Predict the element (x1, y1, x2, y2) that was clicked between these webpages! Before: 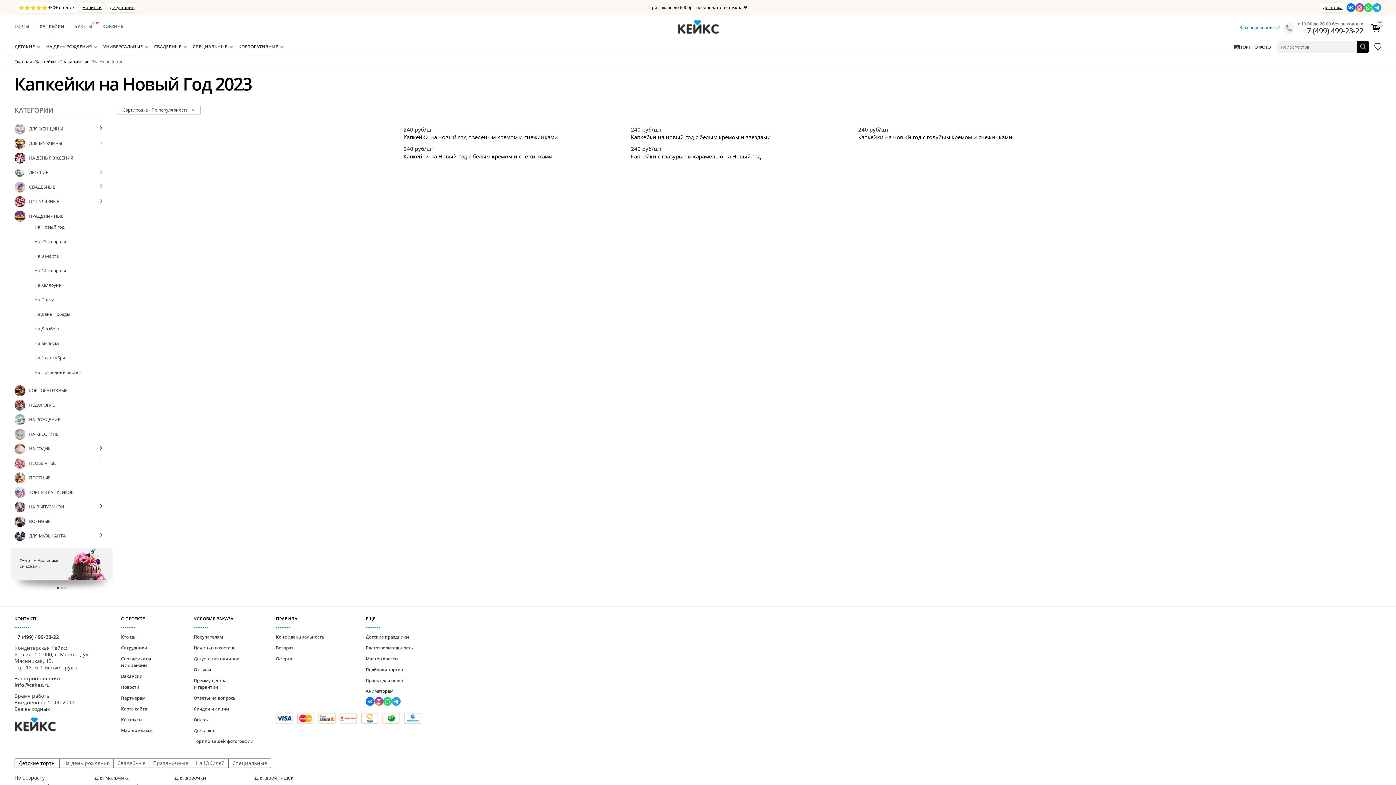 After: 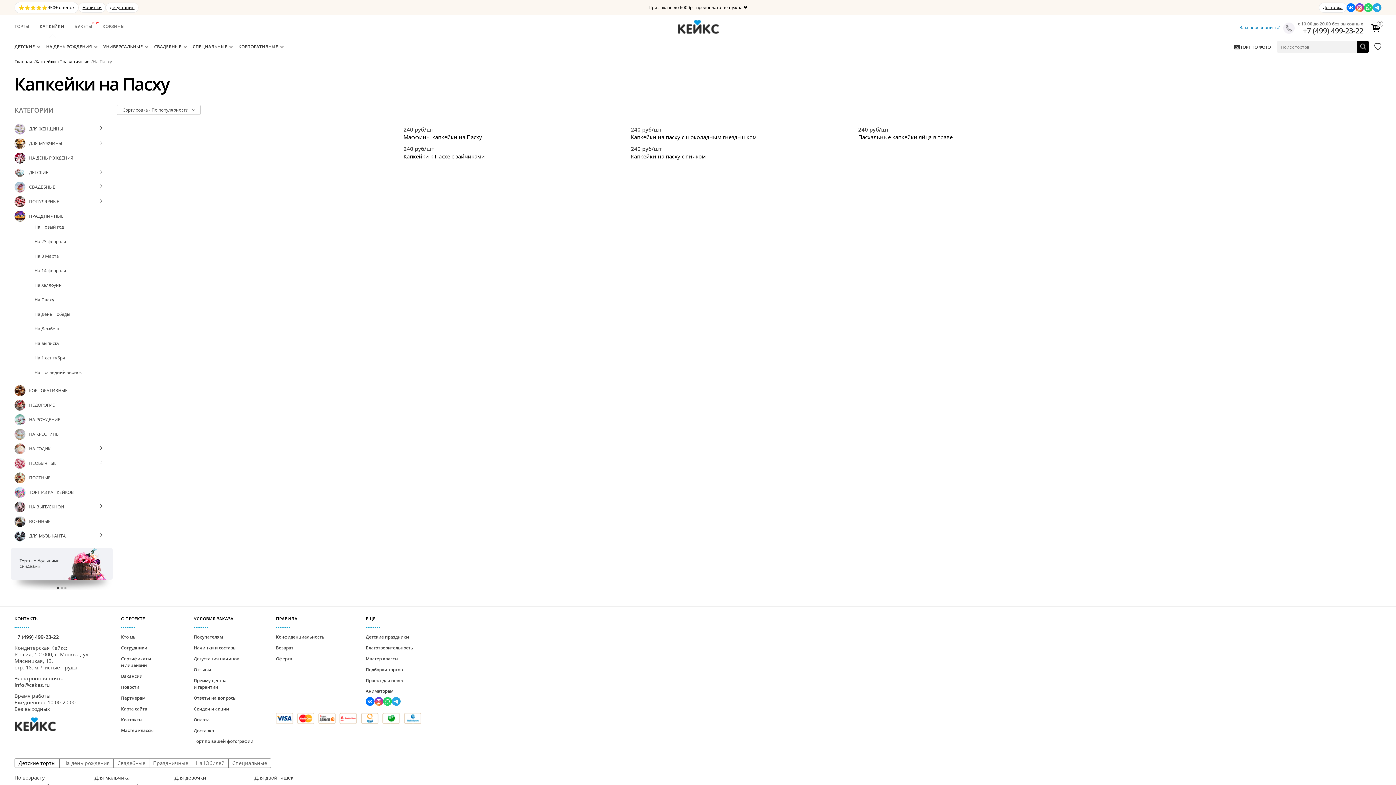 Action: bbox: (34, 297, 109, 302) label: На Пасху